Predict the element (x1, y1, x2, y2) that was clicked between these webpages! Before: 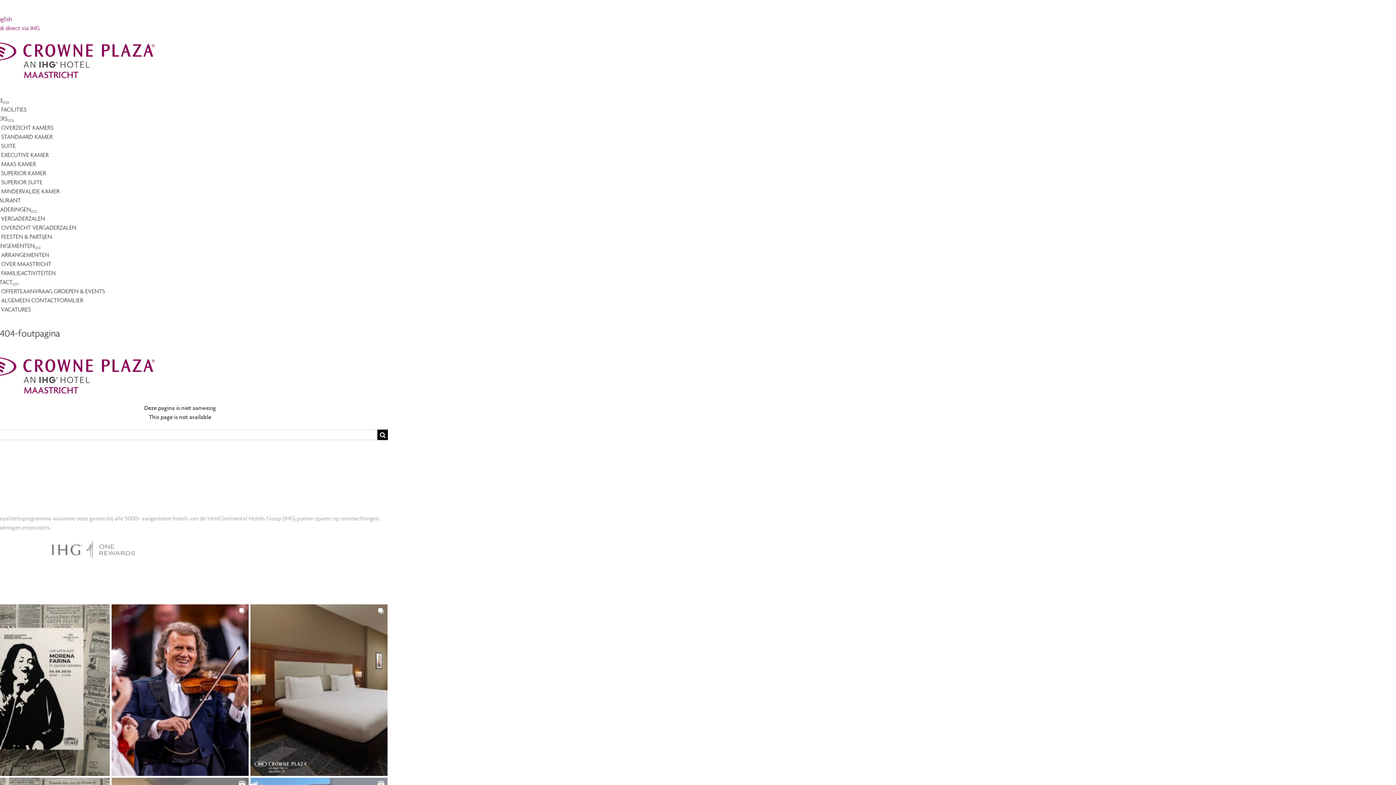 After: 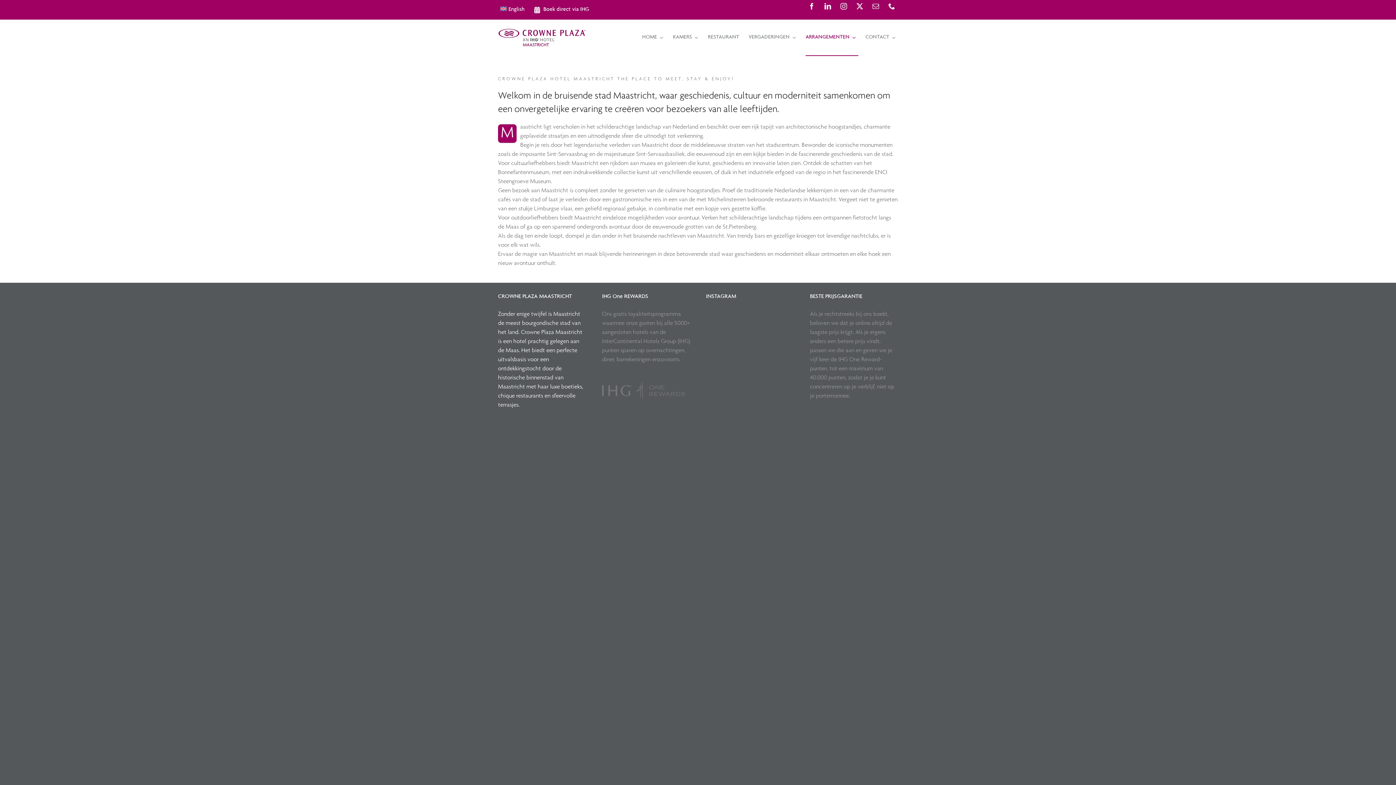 Action: label: OVER MAASTRICHT bbox: (1, 261, 51, 267)